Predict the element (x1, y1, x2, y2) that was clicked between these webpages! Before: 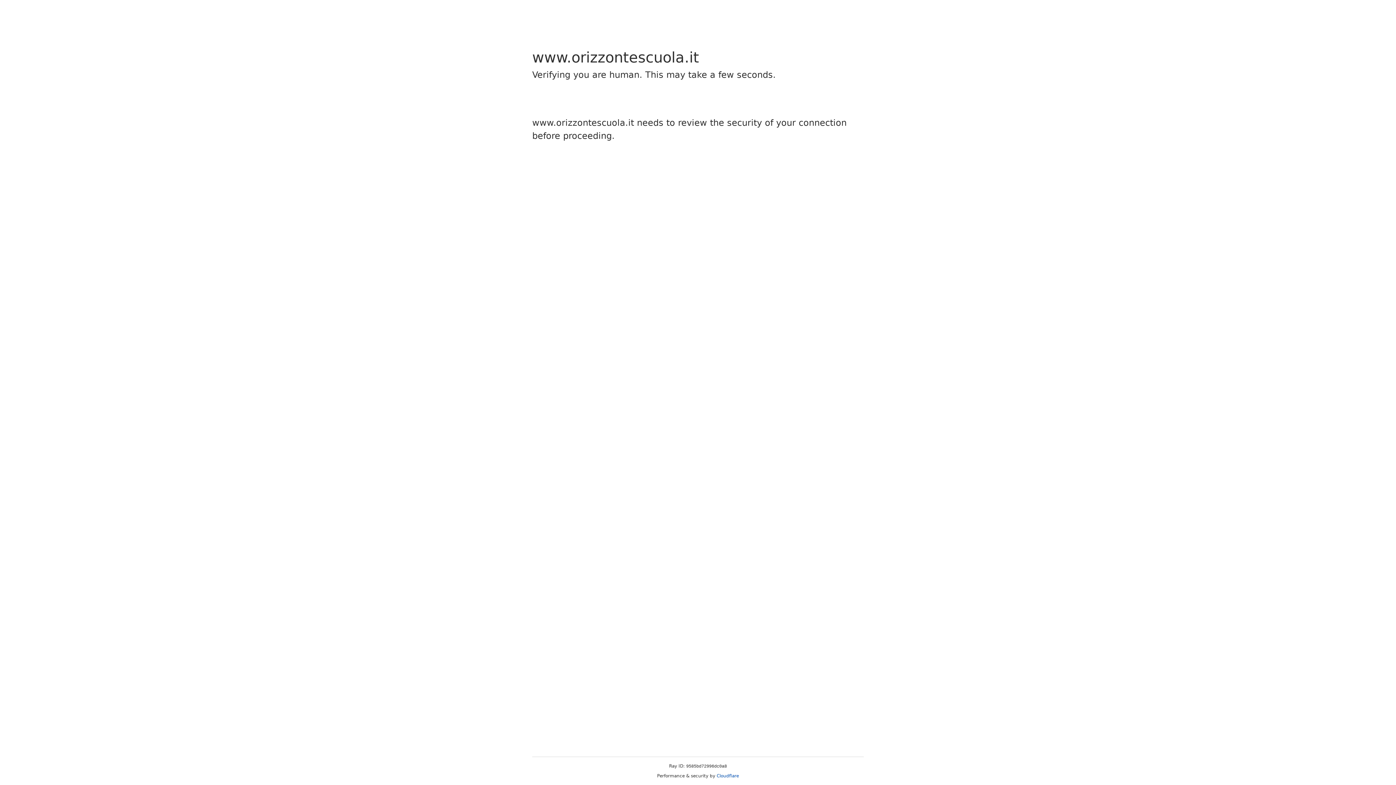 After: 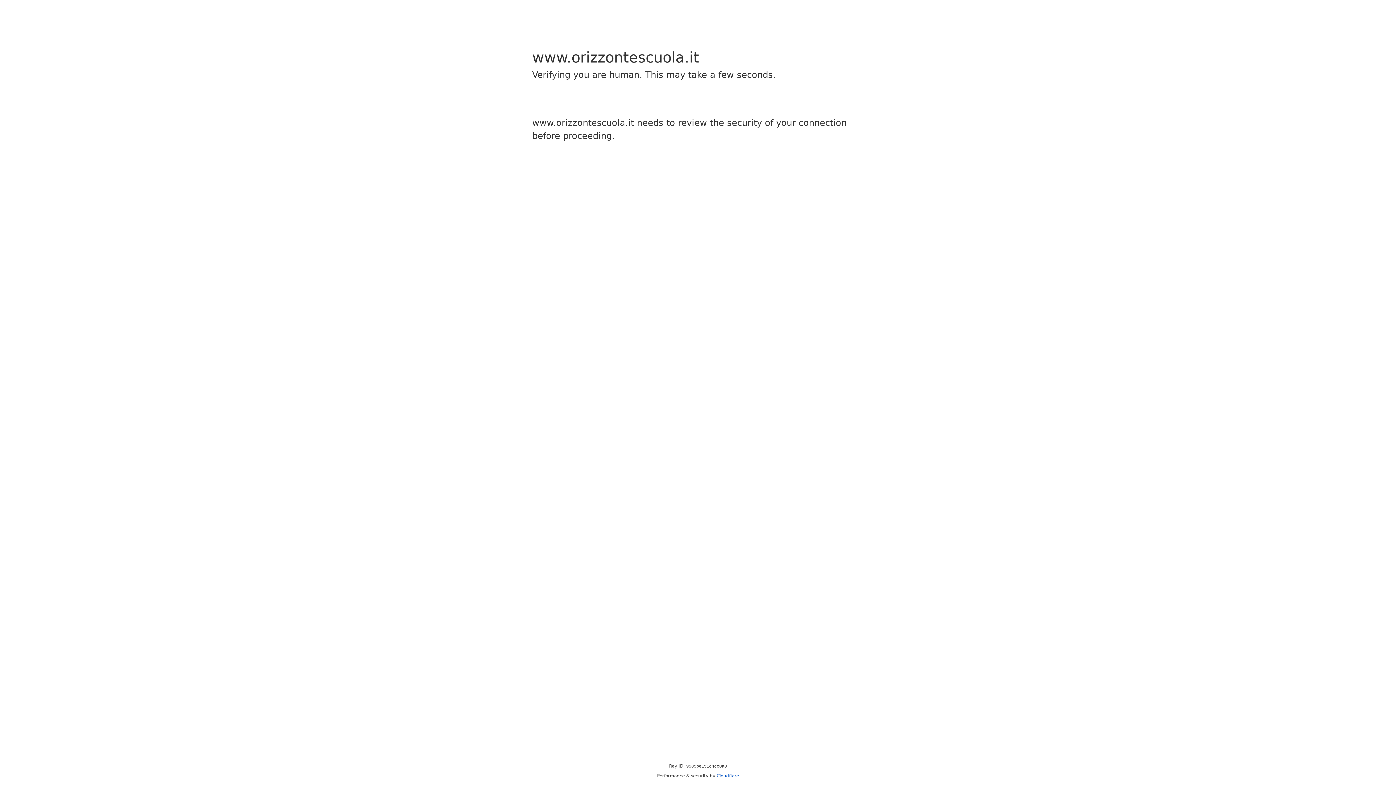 Action: label: Cloudflare bbox: (716, 773, 739, 778)